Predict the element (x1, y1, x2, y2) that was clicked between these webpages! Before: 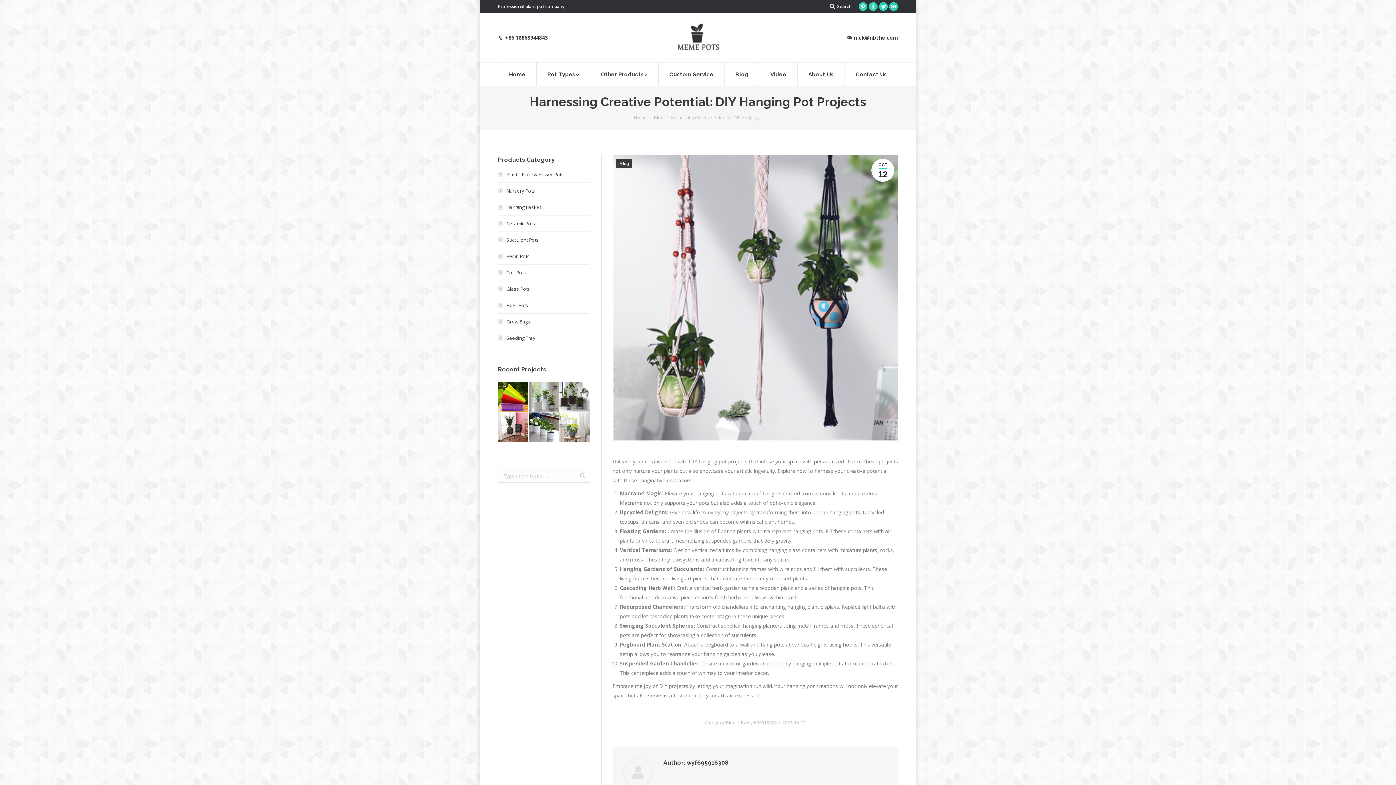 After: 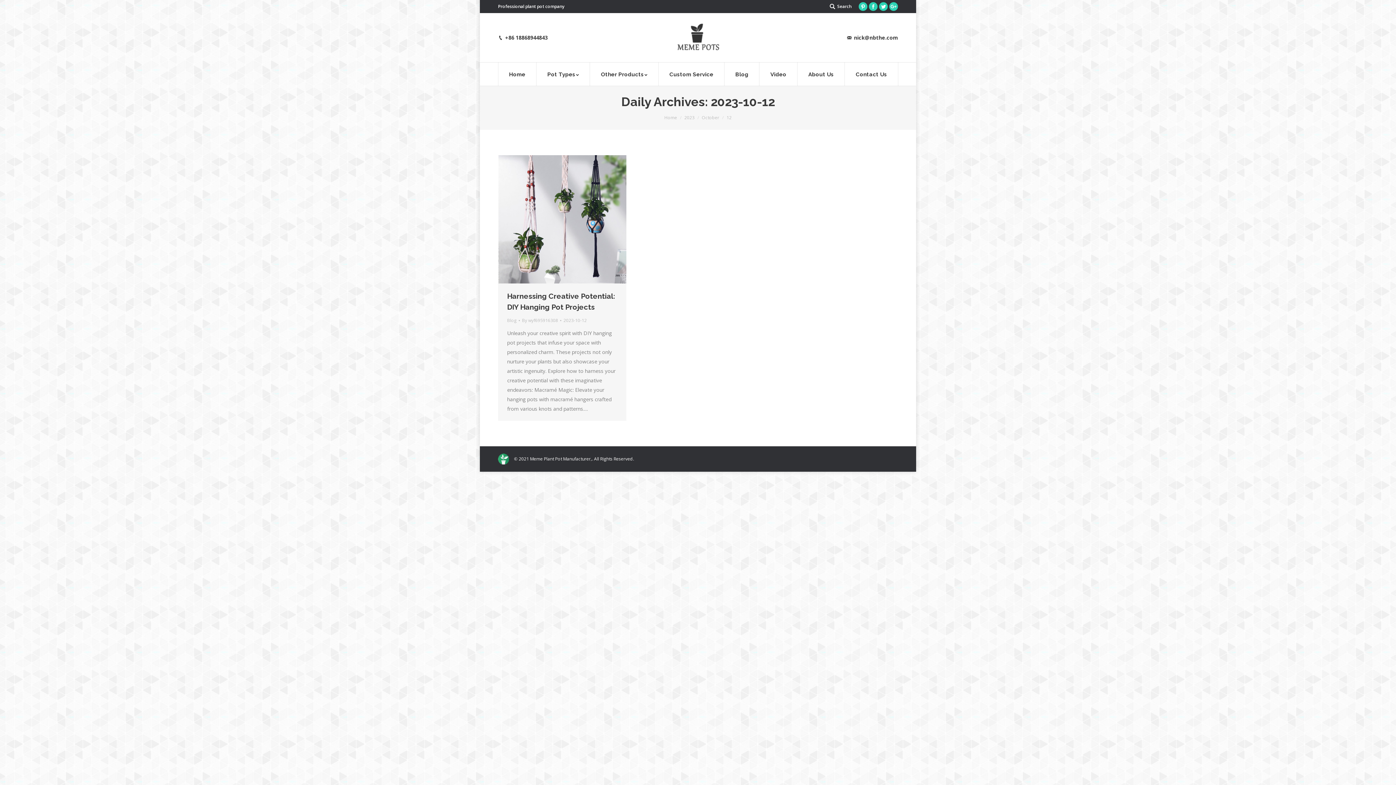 Action: label: OCT
12 bbox: (871, 158, 894, 181)